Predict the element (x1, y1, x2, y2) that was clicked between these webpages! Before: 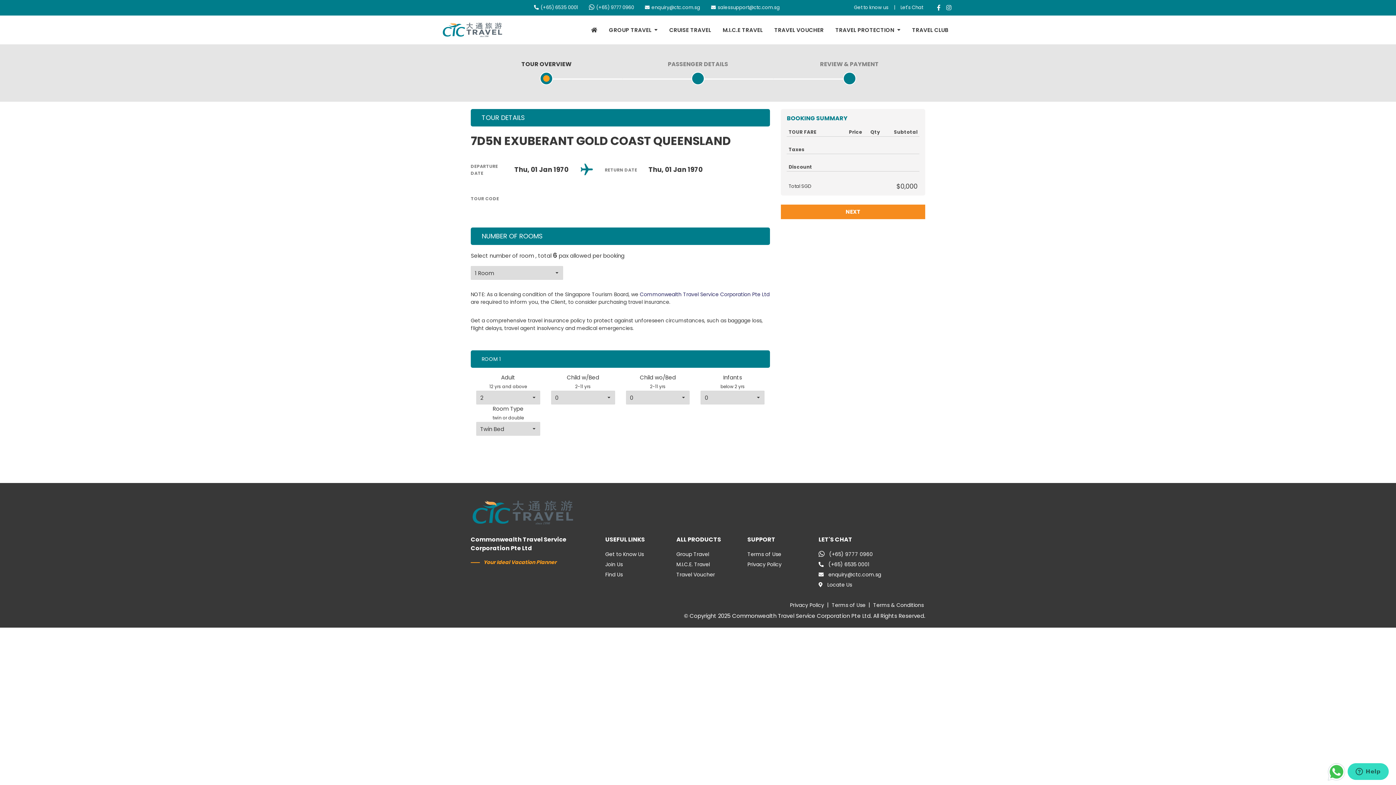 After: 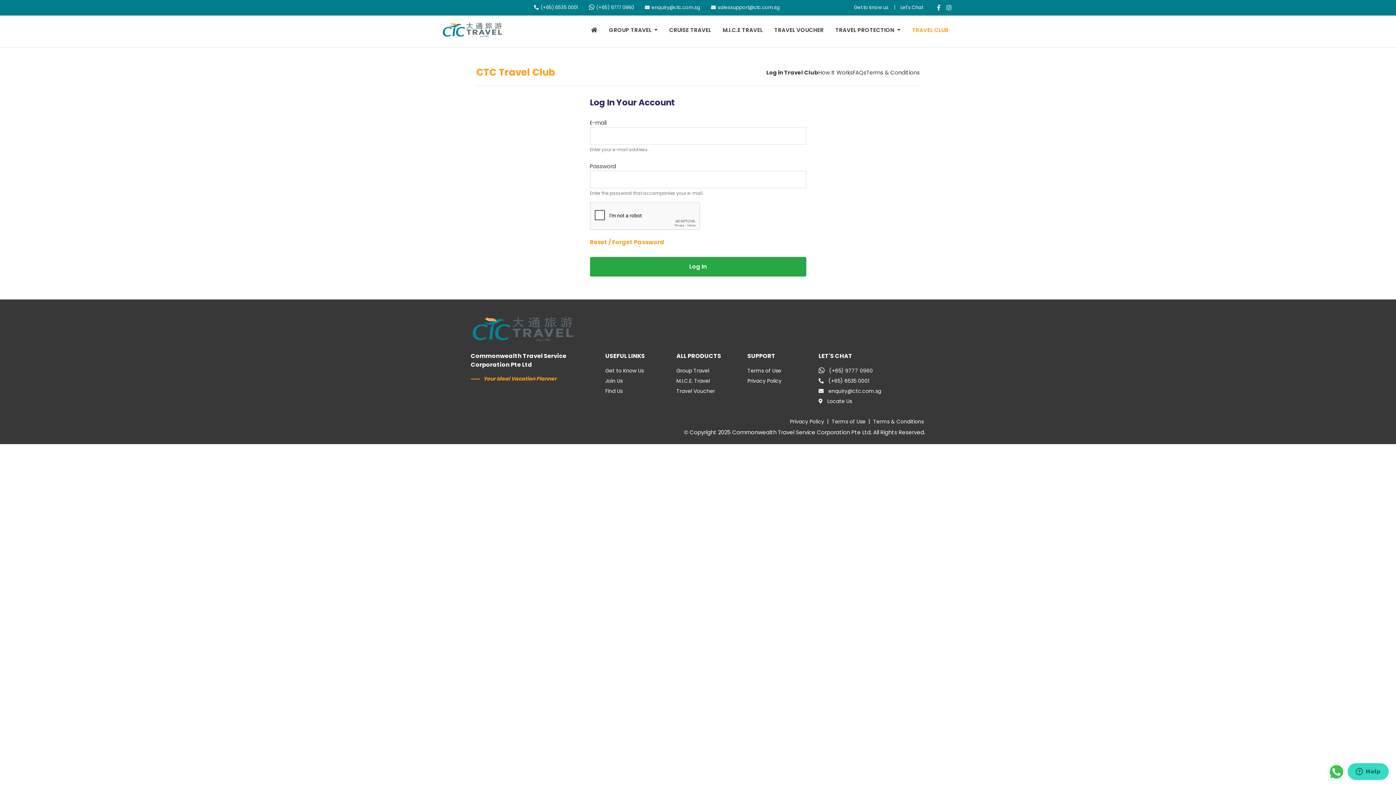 Action: label: TRAVEL CLUB bbox: (912, 15, 948, 44)